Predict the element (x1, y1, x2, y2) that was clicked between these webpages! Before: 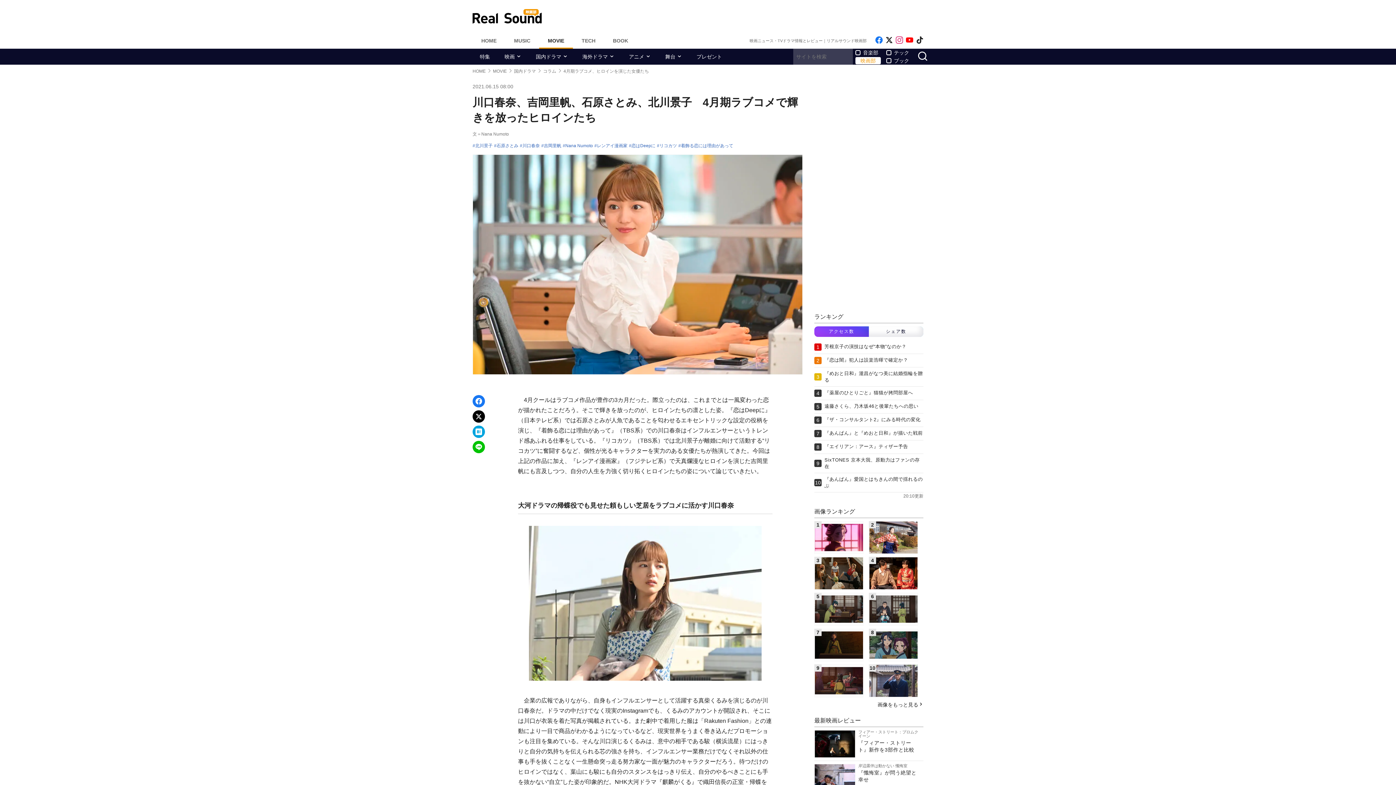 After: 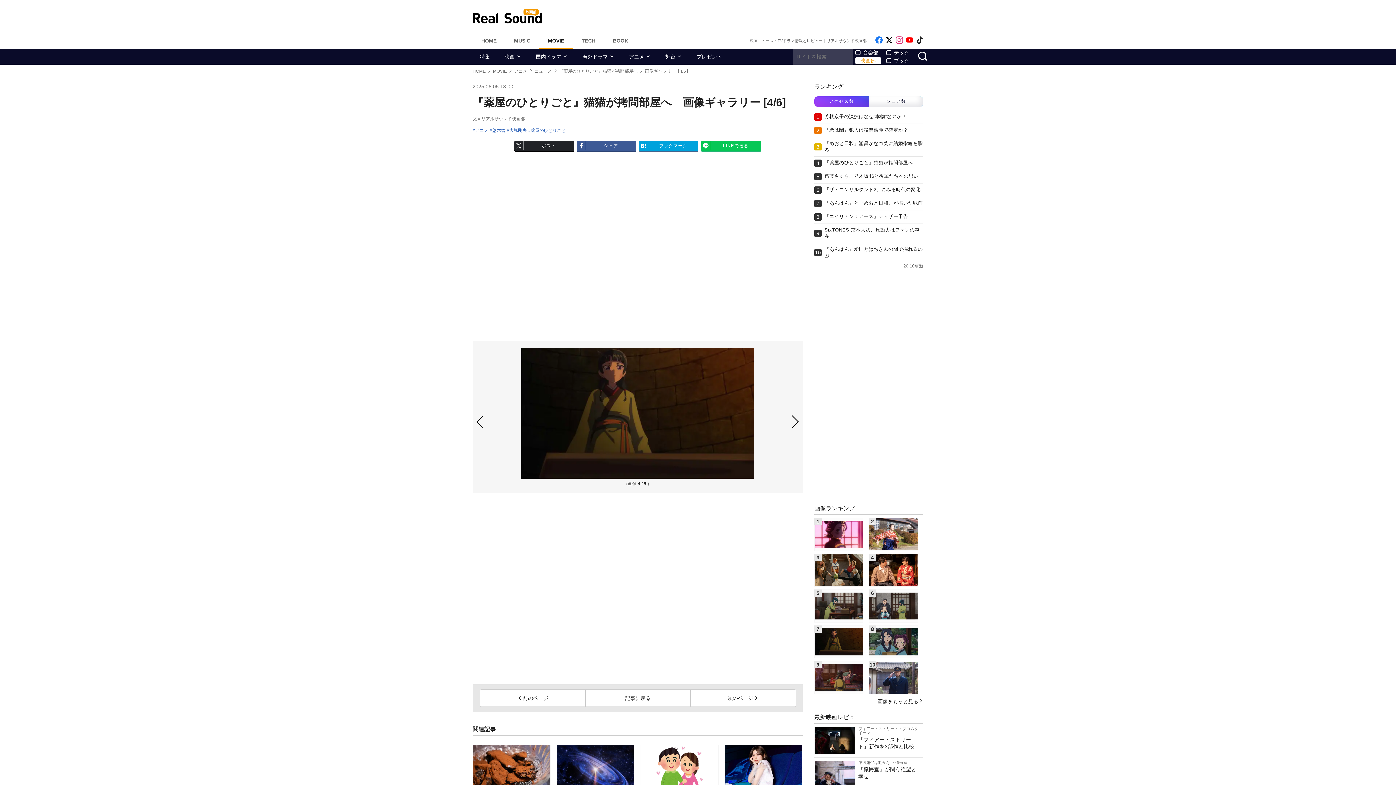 Action: bbox: (814, 629, 863, 661)